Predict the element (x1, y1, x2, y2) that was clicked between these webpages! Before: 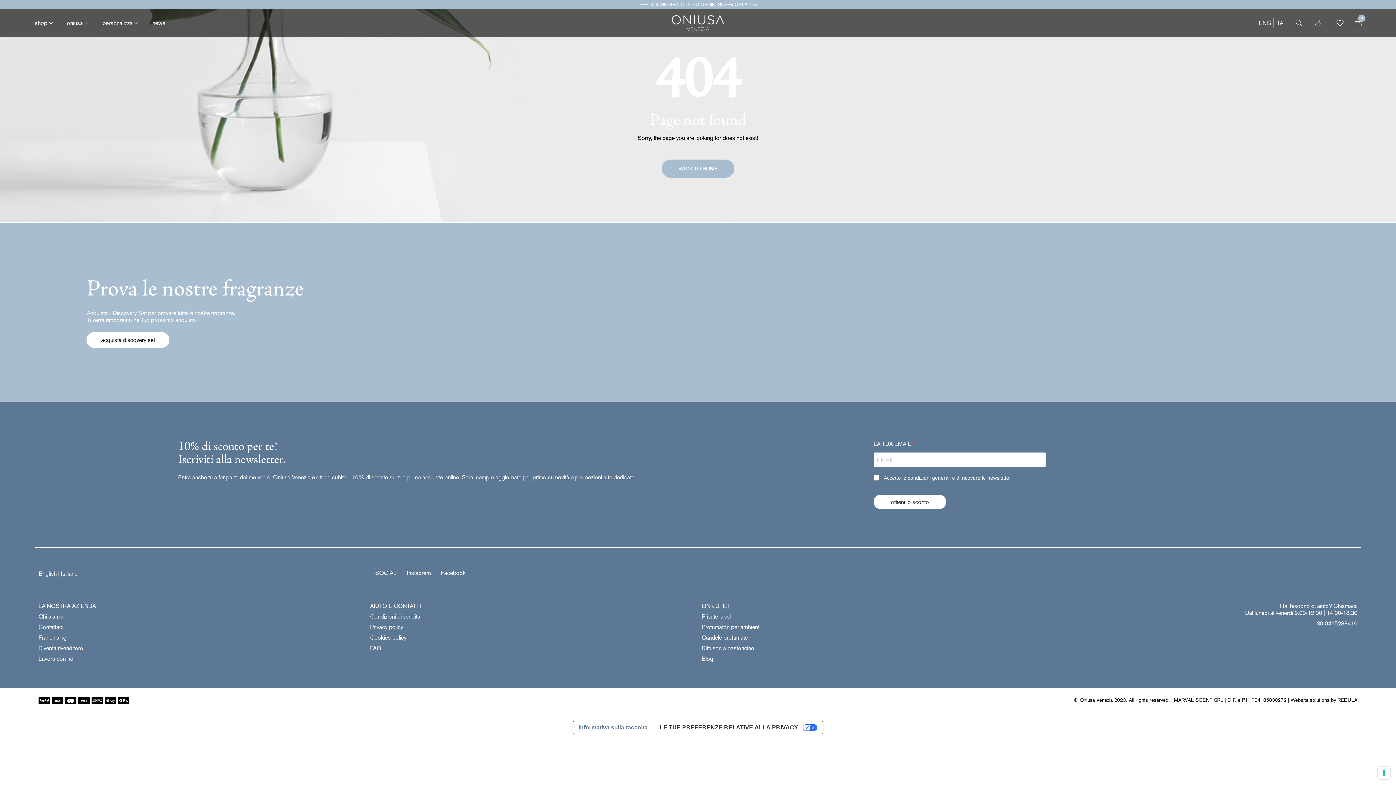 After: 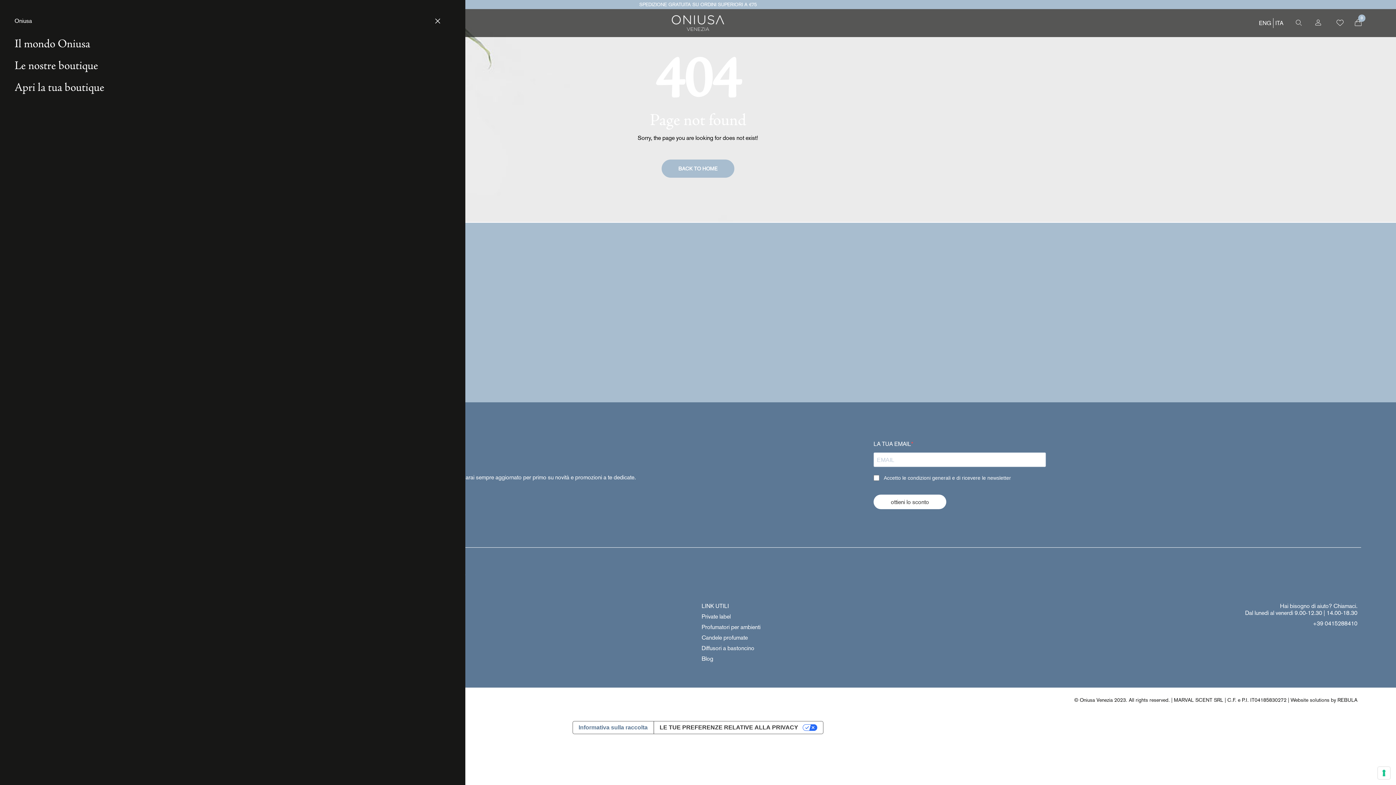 Action: label: oniusa bbox: (66, 13, 82, 32)